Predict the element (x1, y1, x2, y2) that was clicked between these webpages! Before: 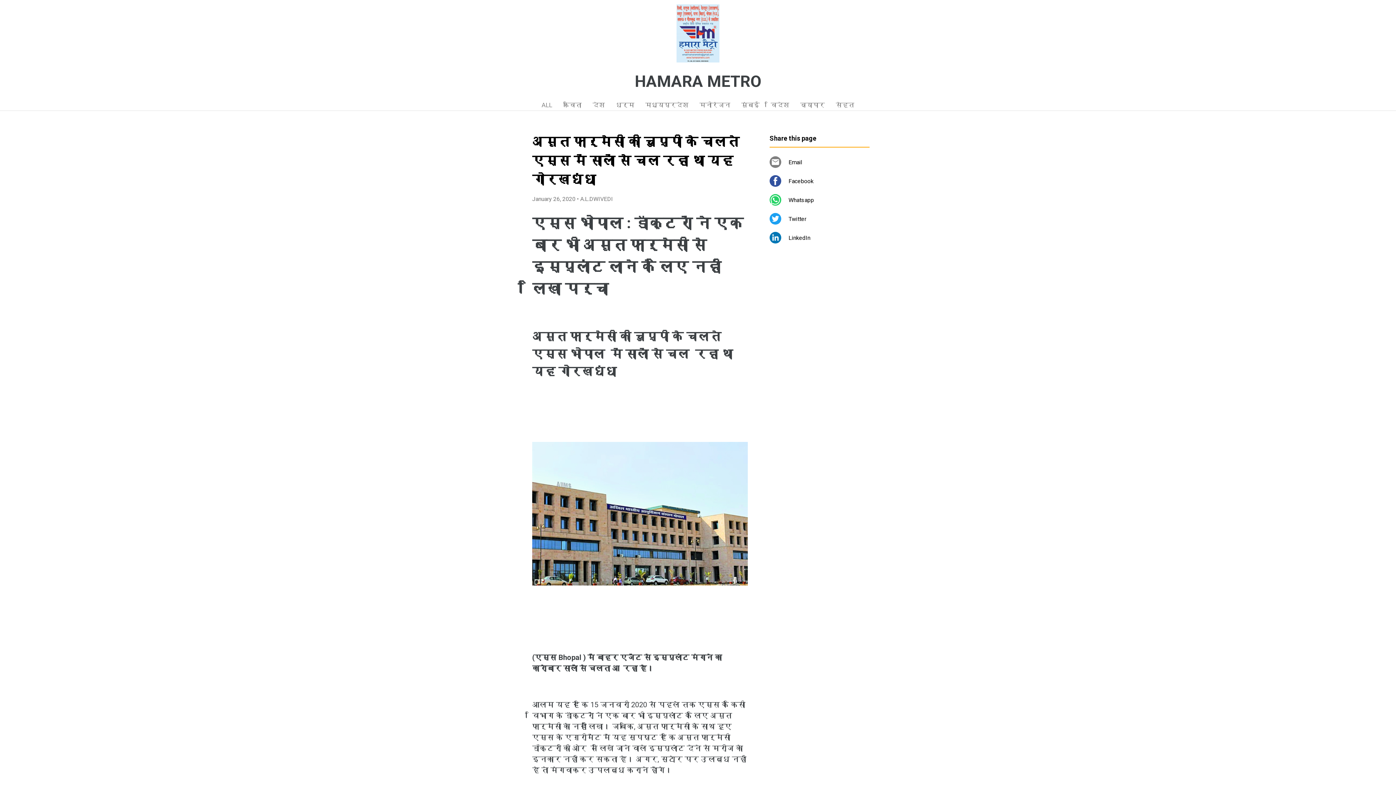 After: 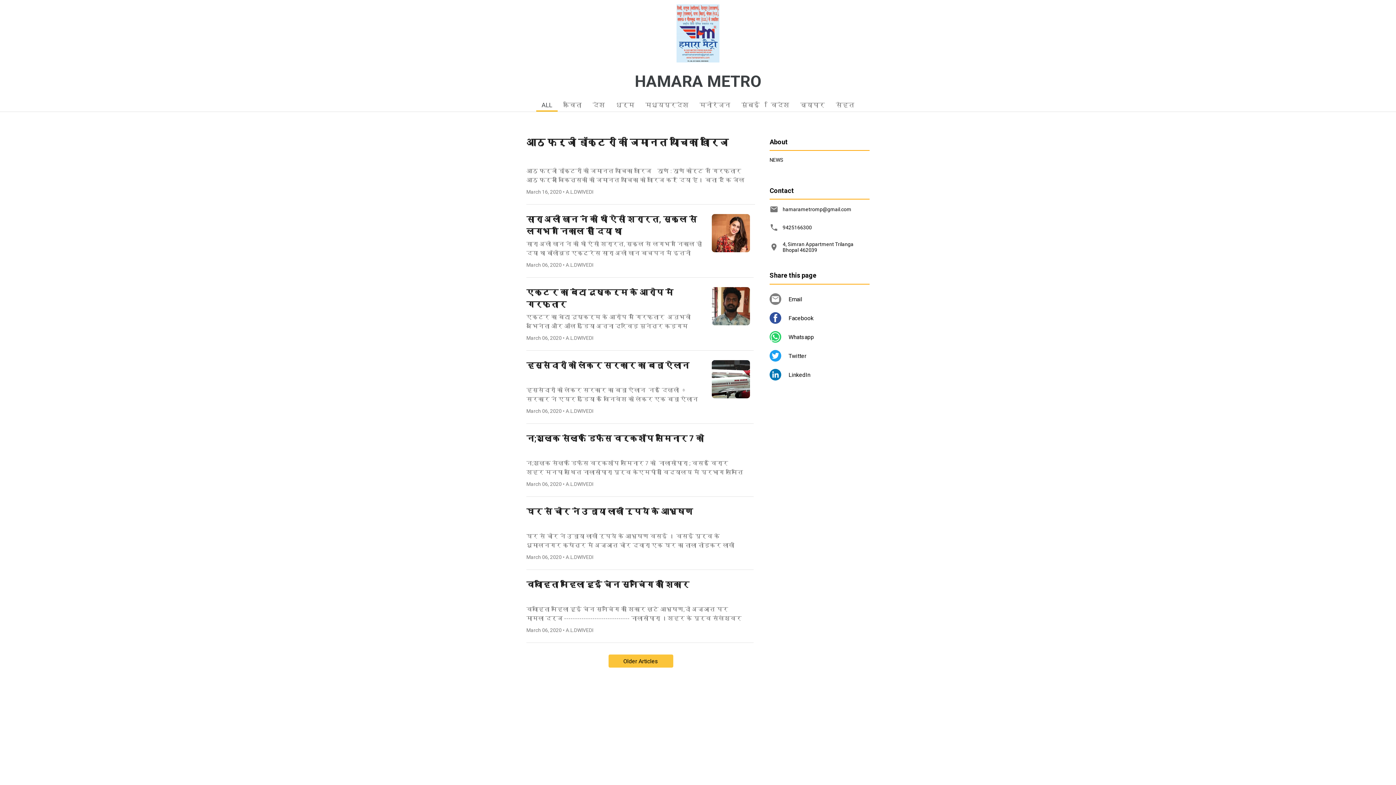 Action: bbox: (536, 97, 557, 110) label: ALL